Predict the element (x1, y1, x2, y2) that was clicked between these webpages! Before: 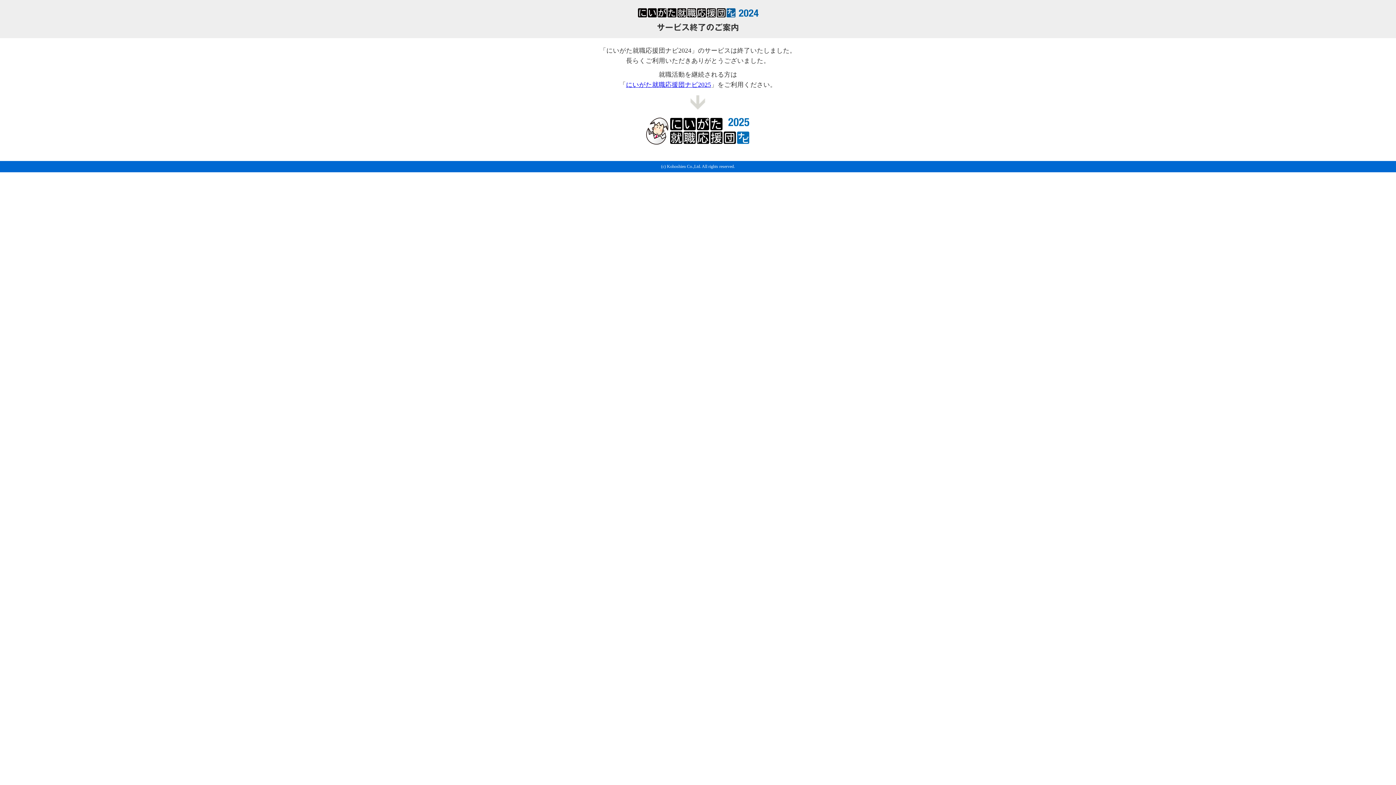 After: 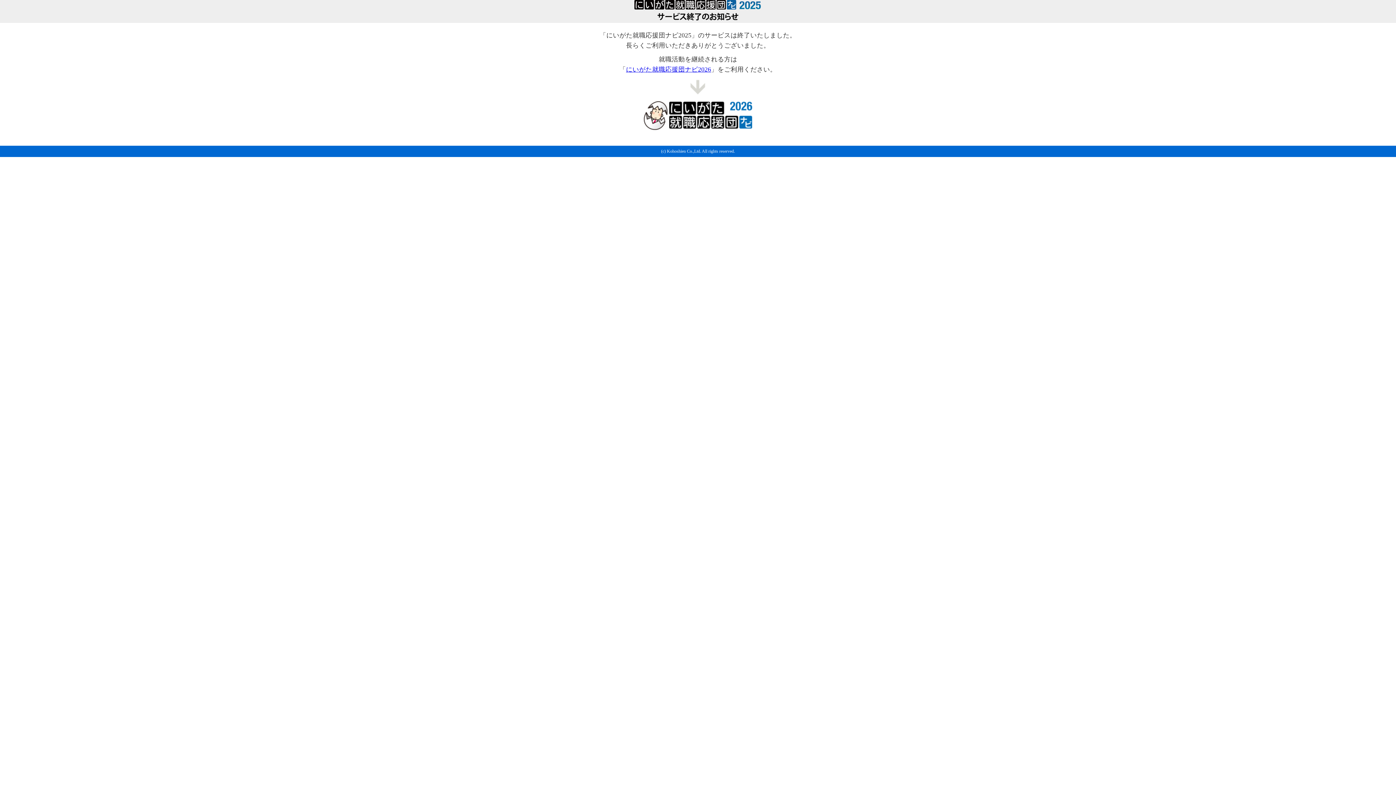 Action: bbox: (626, 81, 711, 88) label: にいがた就職応援団ナビ2025